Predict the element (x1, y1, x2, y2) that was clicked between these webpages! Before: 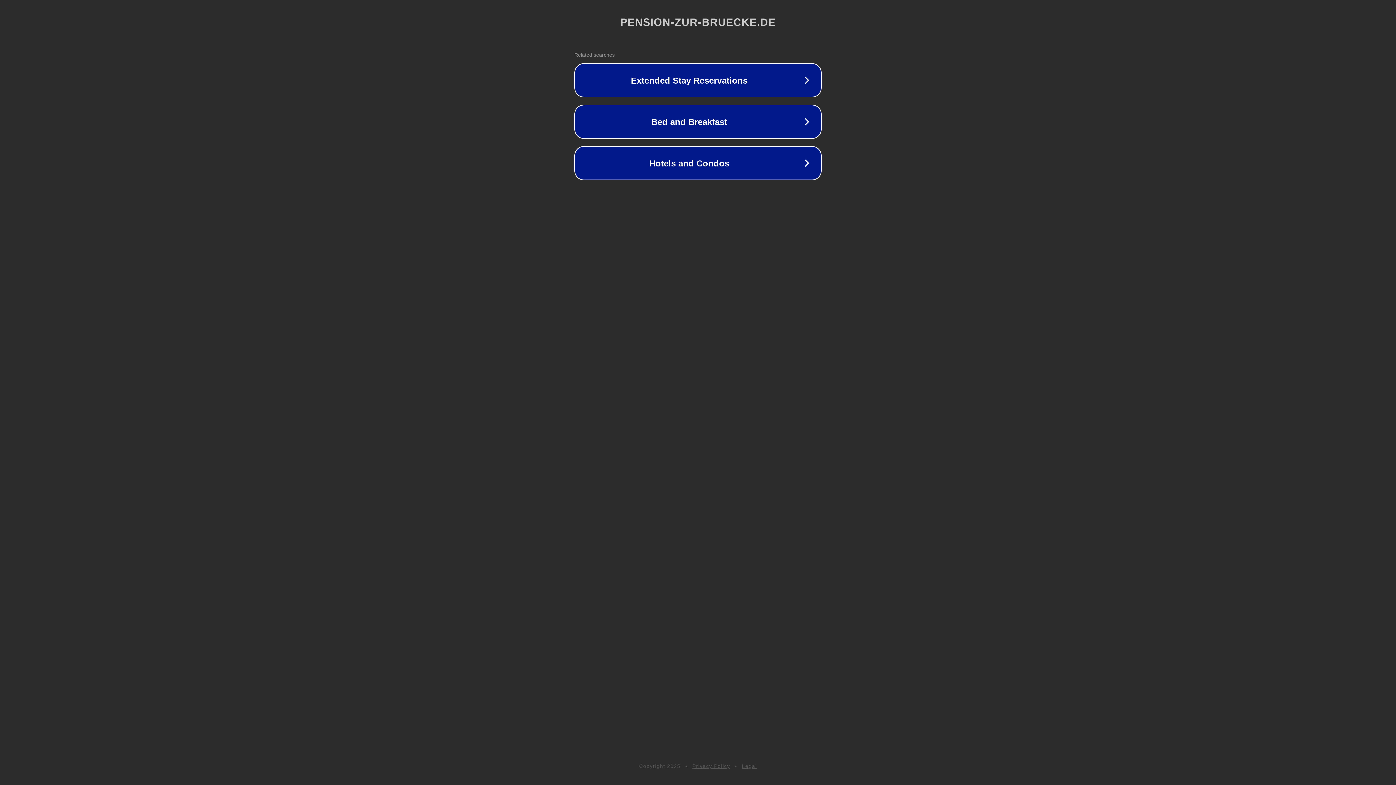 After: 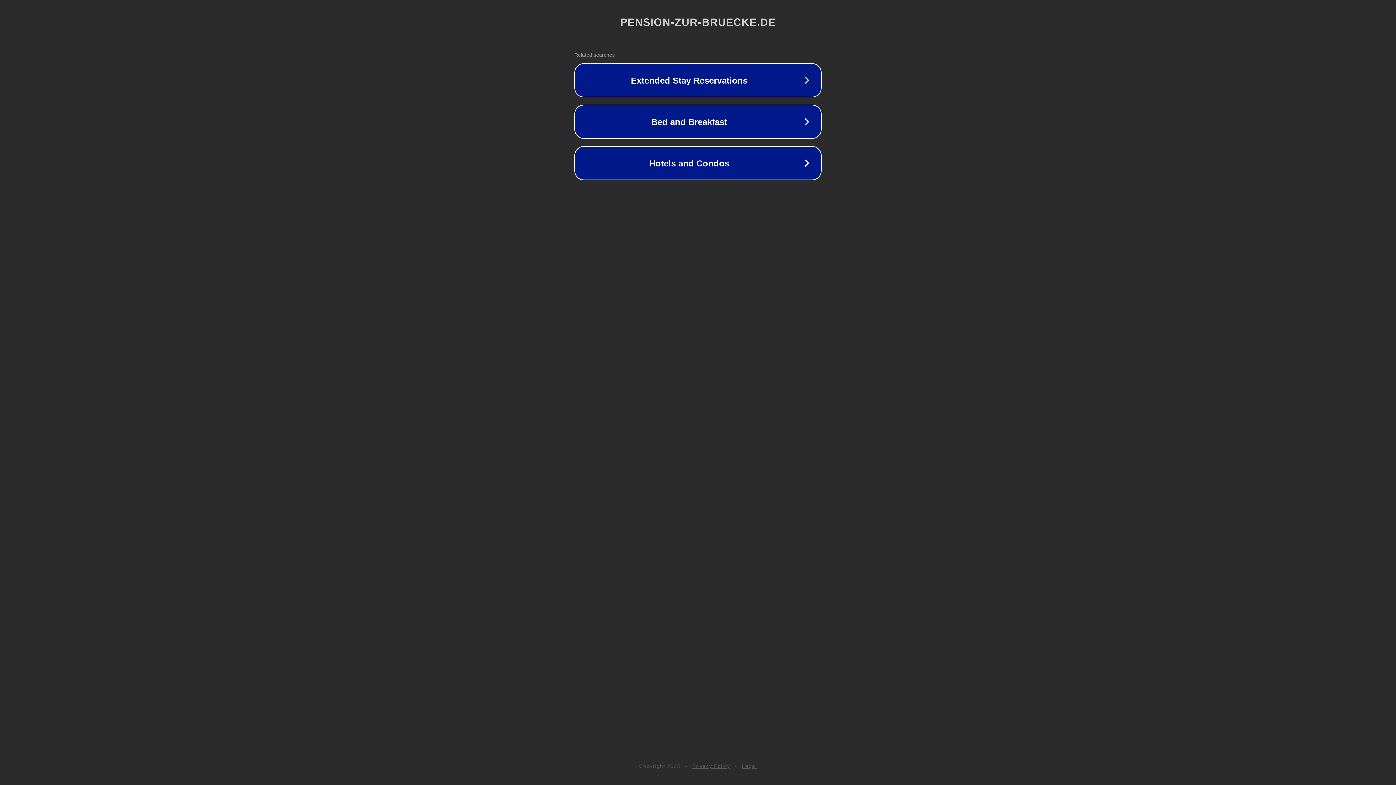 Action: bbox: (692, 763, 730, 769) label: Privacy Policy